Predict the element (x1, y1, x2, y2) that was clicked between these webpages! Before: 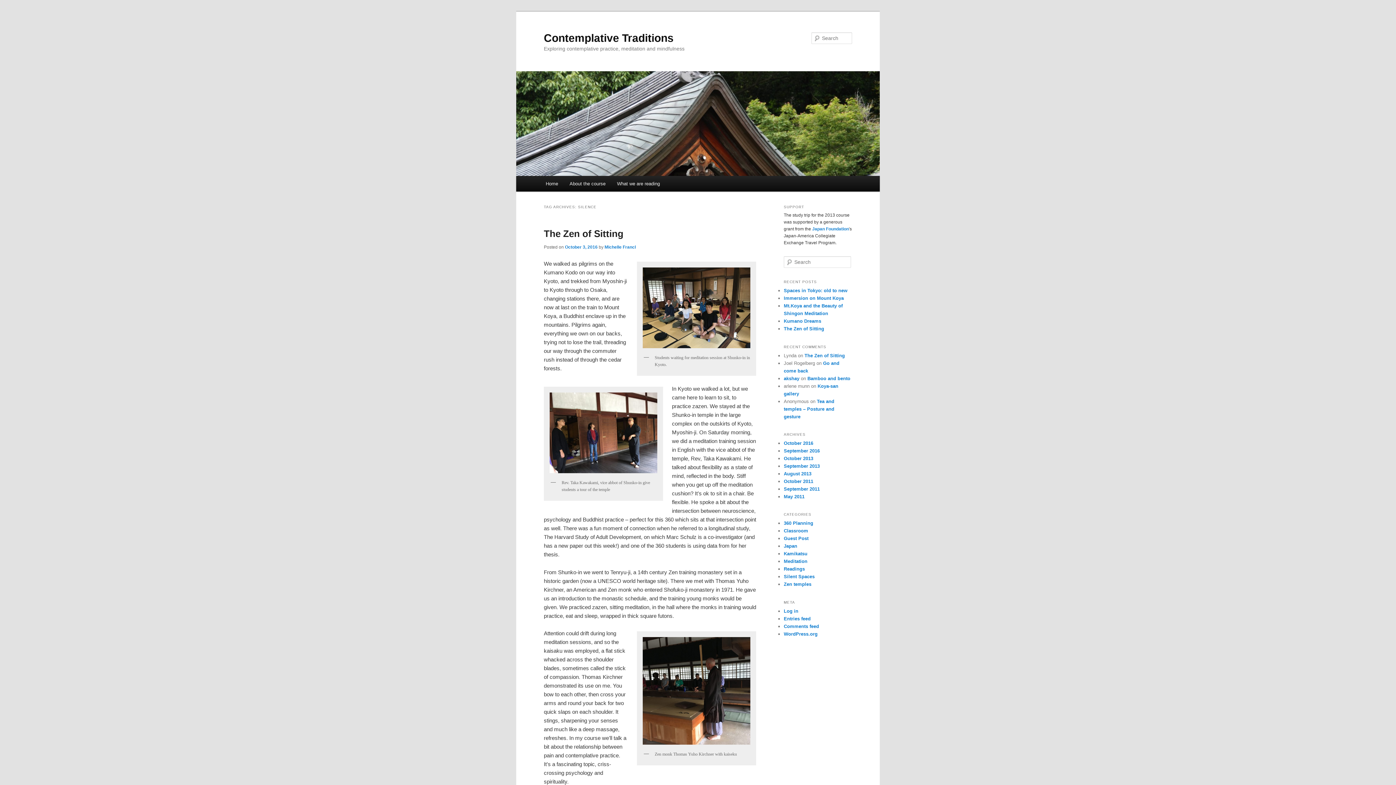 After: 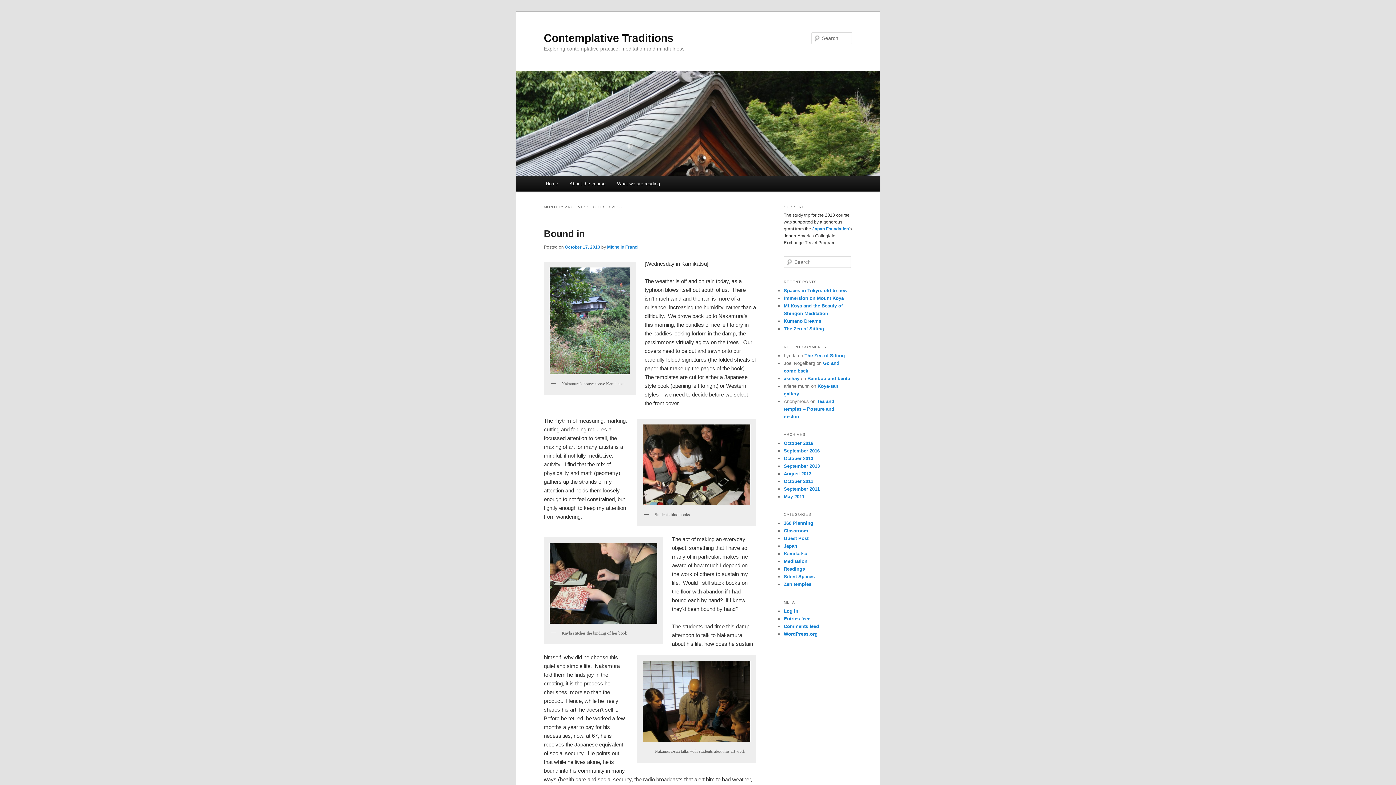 Action: label: October 2013 bbox: (784, 455, 813, 461)